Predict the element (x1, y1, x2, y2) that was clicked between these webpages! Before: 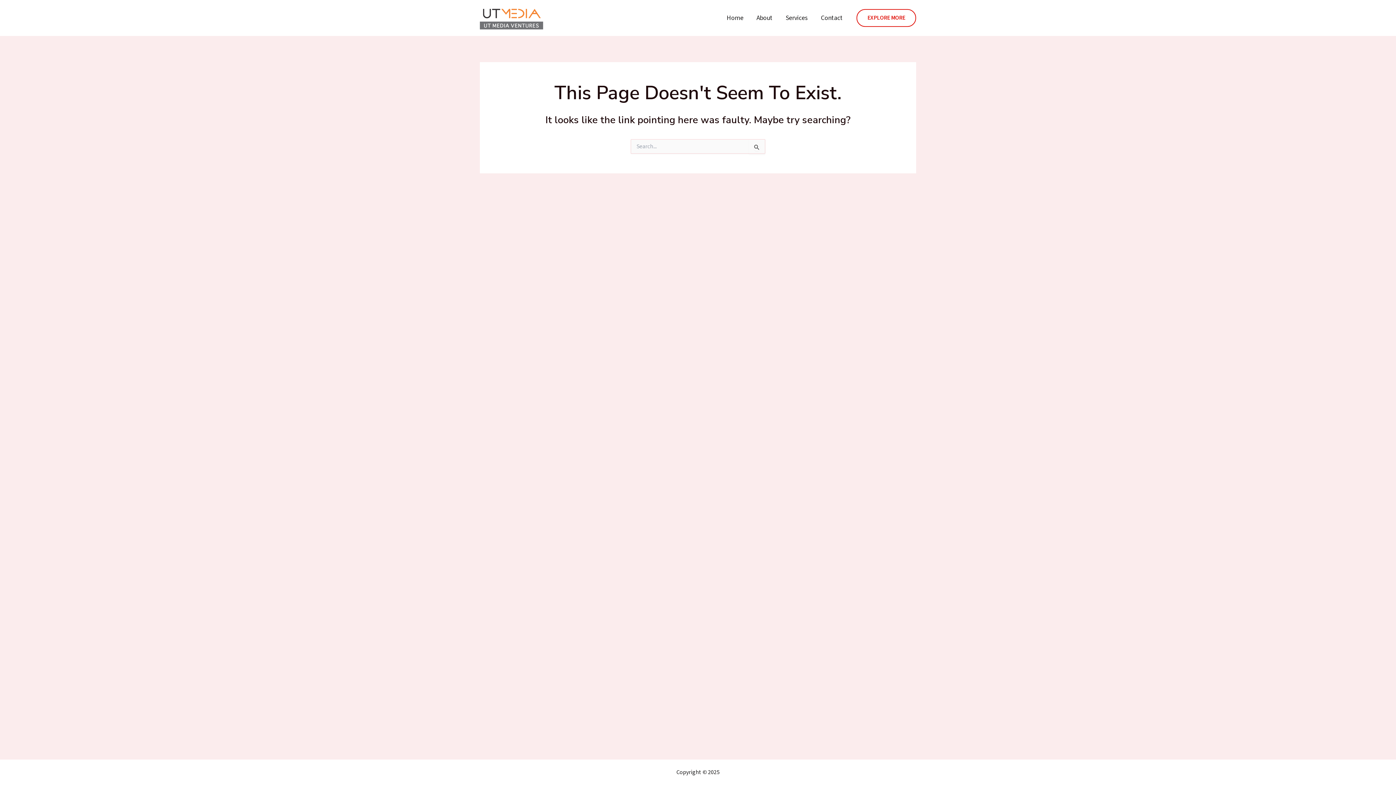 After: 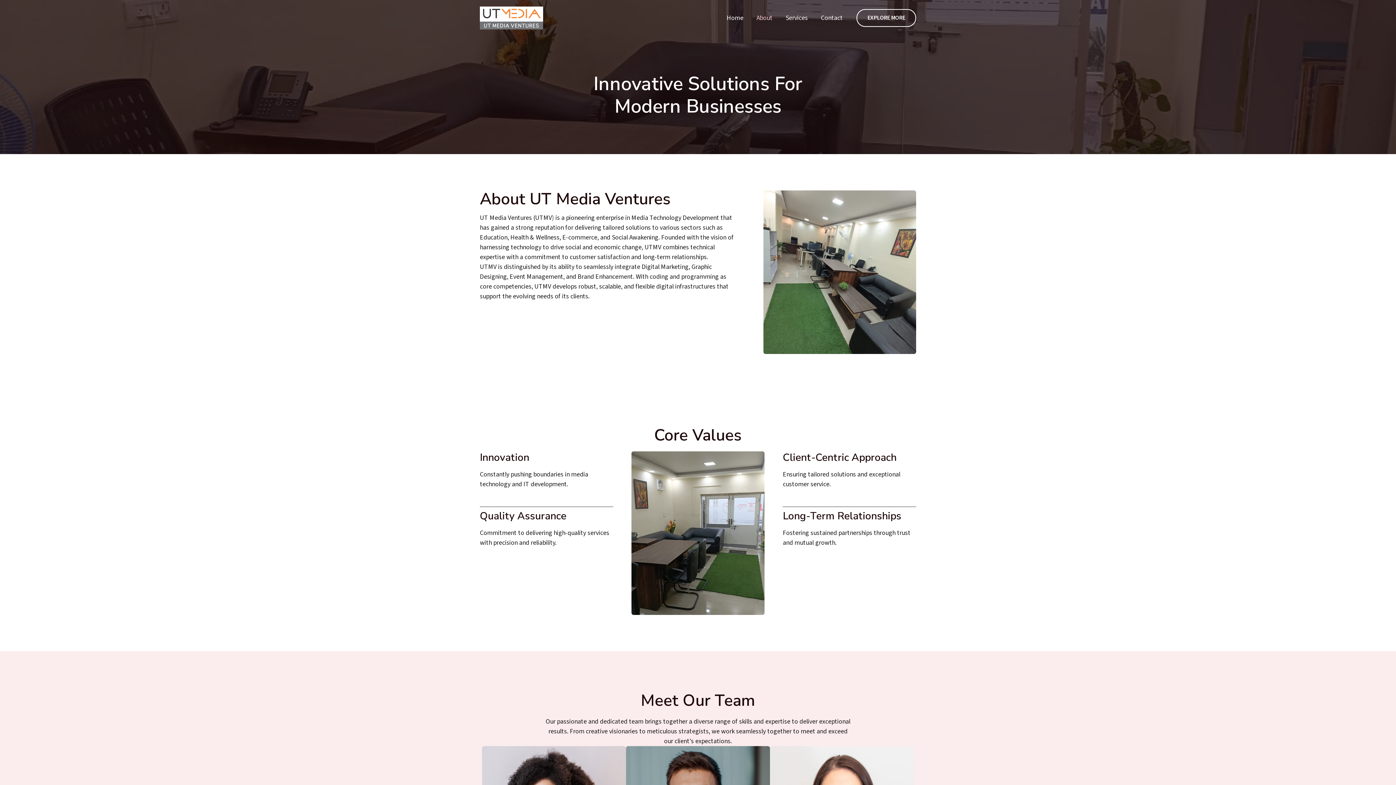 Action: label: About bbox: (750, 2, 779, 33)